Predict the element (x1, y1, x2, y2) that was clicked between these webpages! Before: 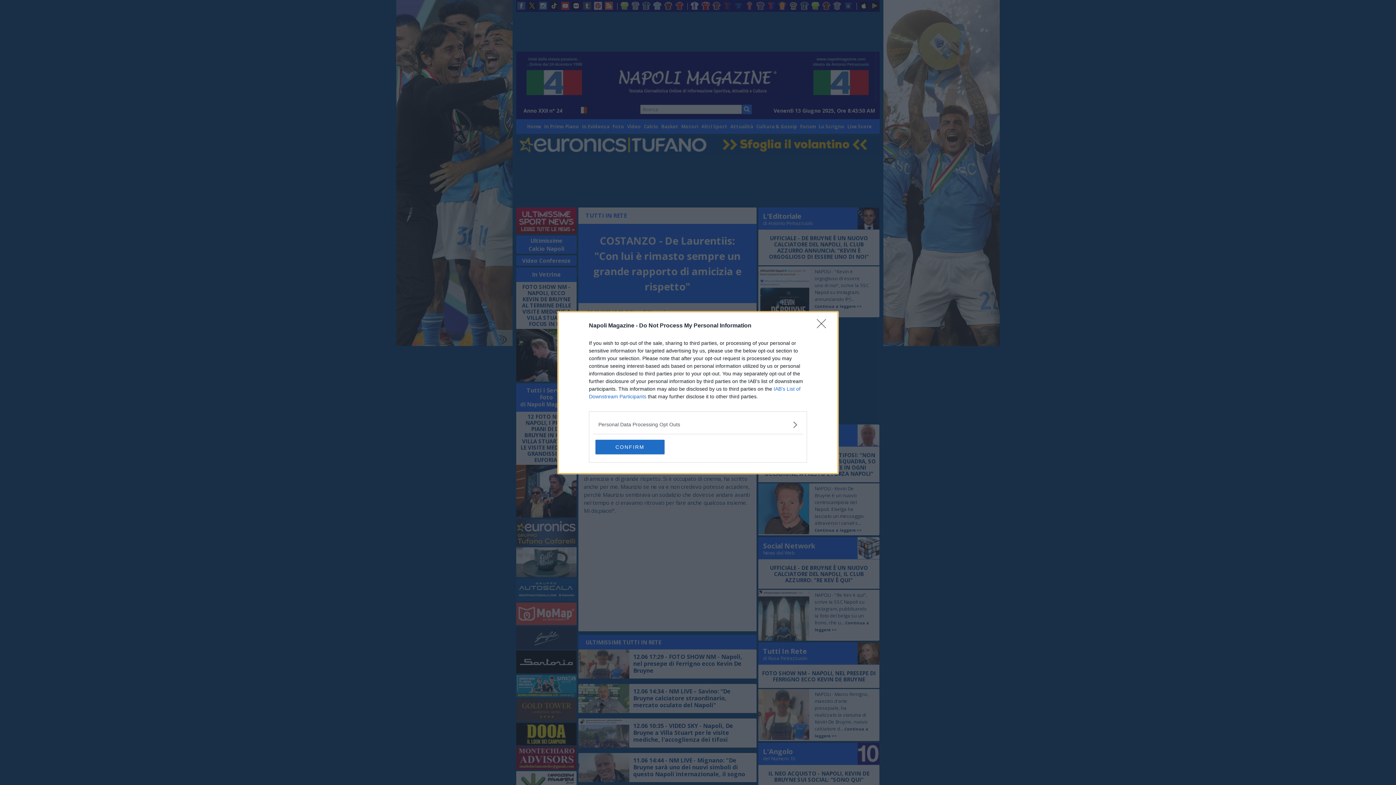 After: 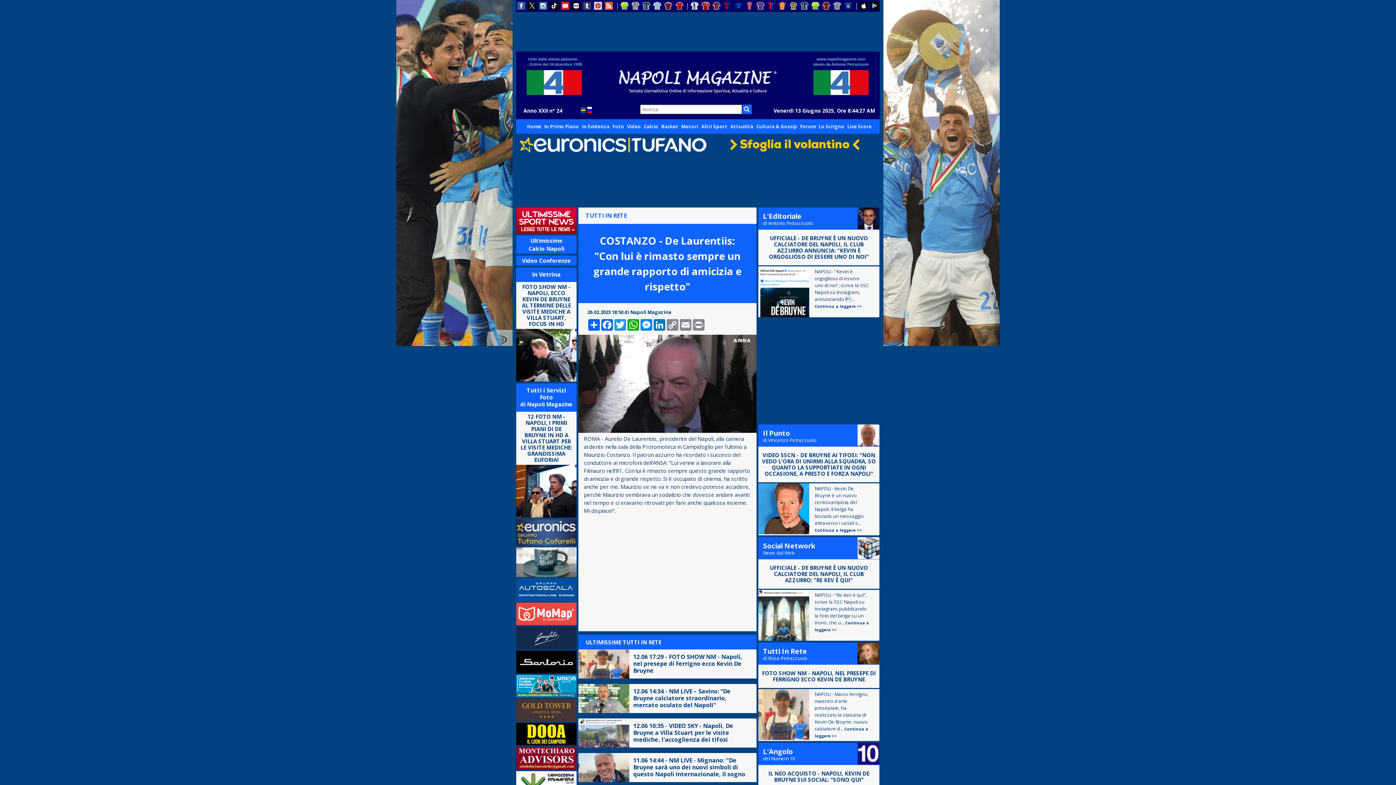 Action: label: Close bbox: (817, 319, 830, 332)